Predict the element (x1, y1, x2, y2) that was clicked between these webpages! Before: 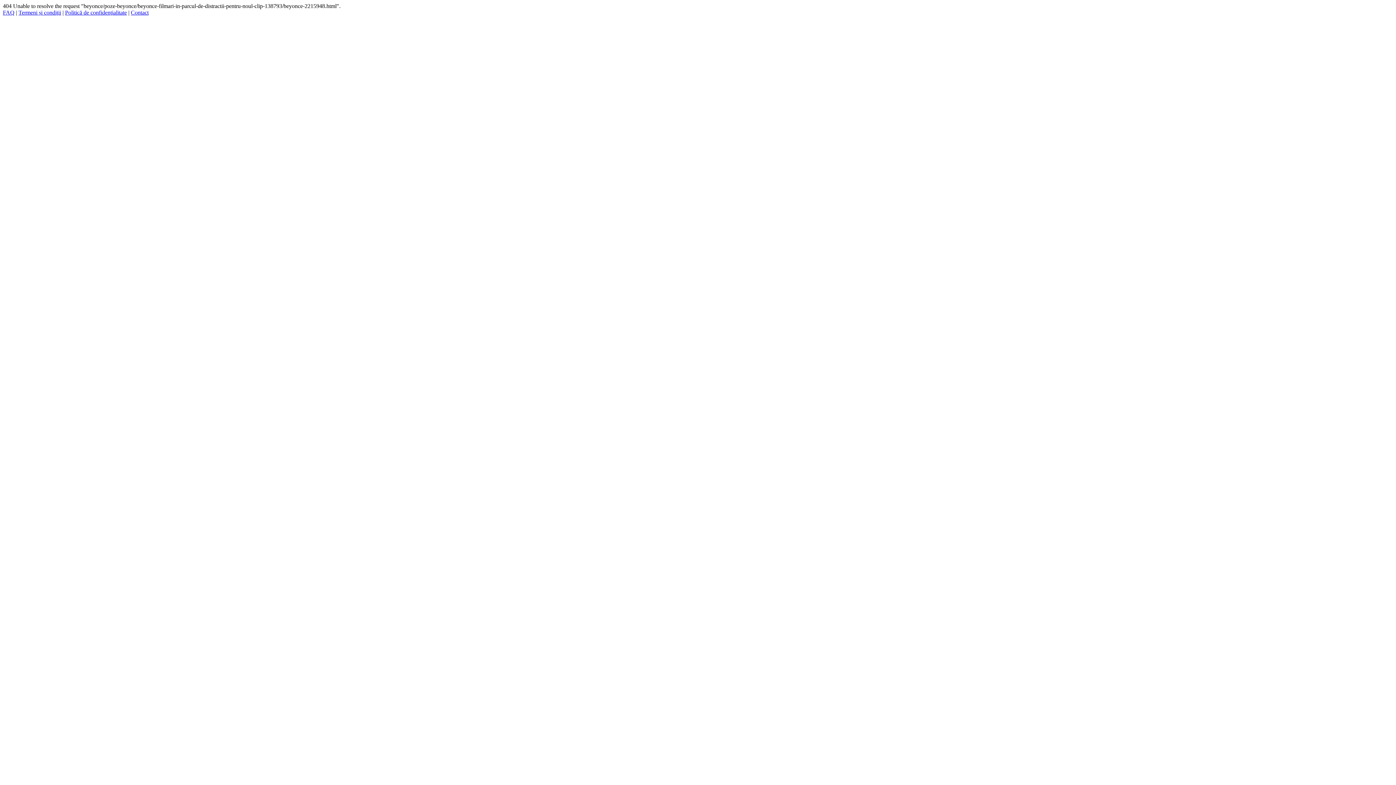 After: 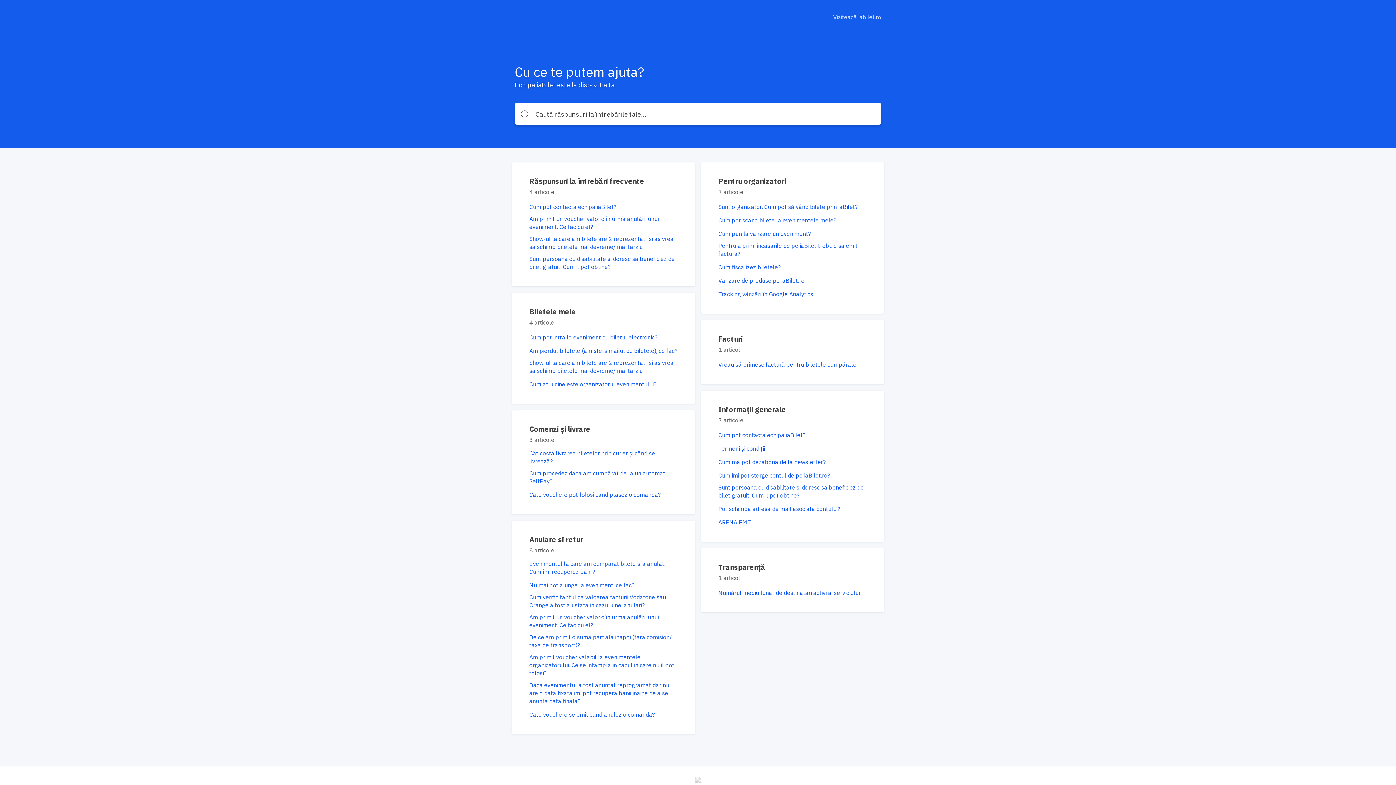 Action: label: FAQ bbox: (2, 9, 14, 15)